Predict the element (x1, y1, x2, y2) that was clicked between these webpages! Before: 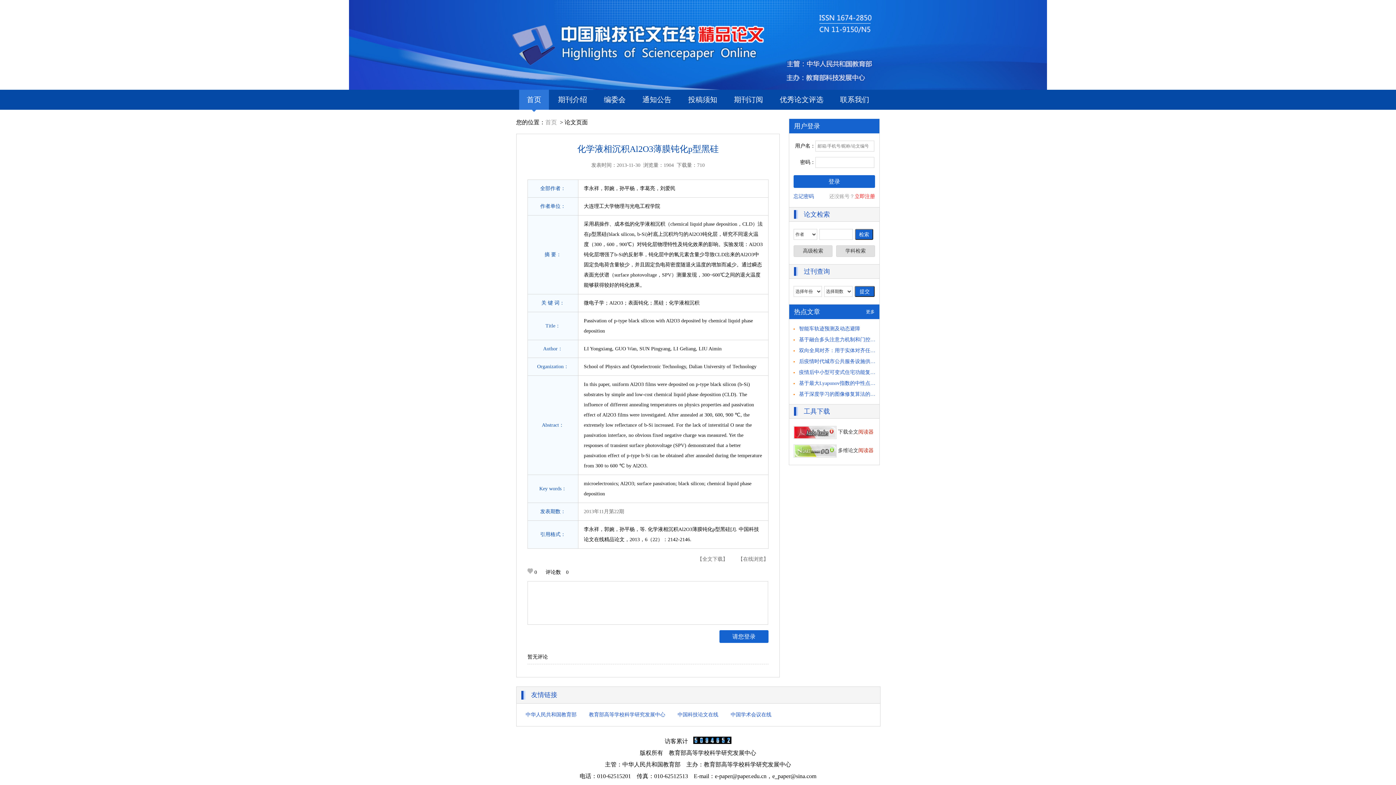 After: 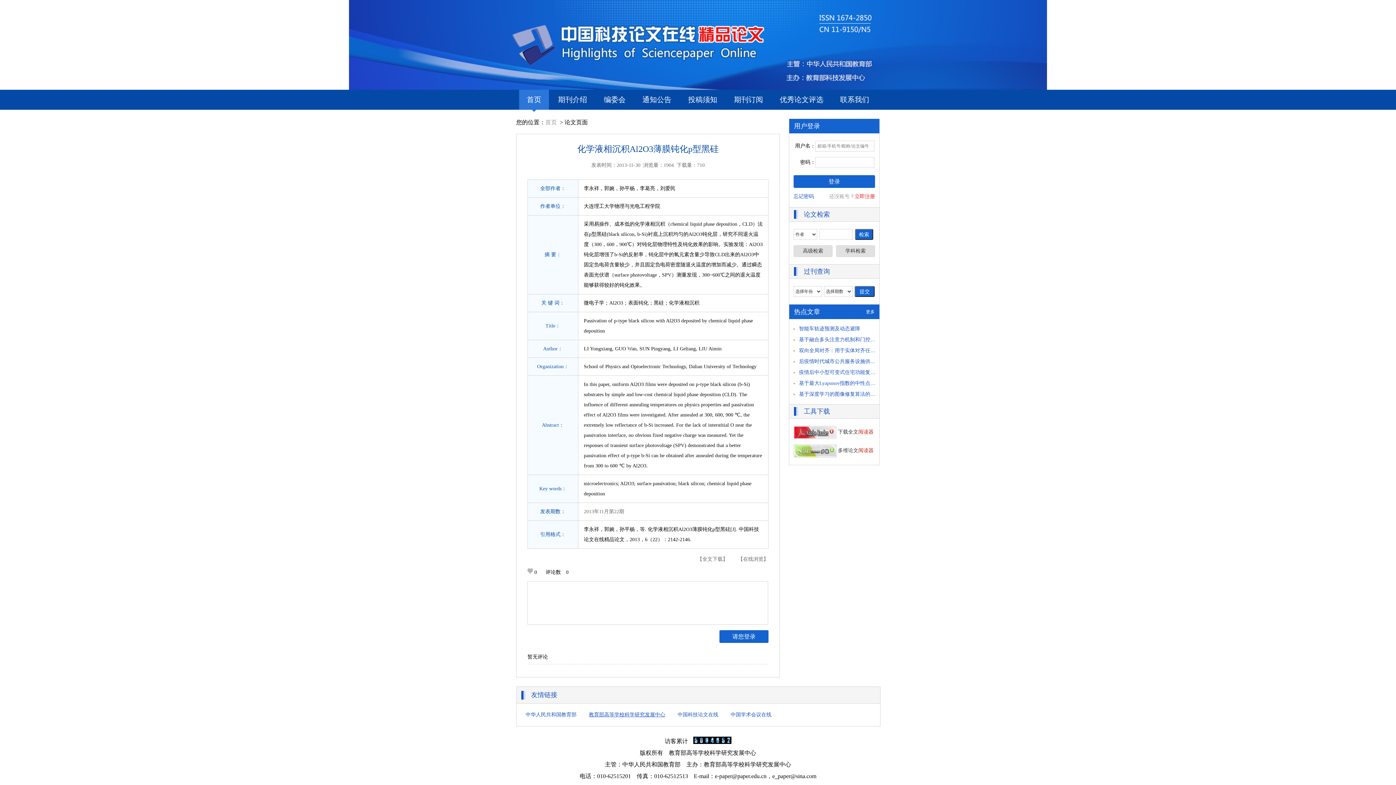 Action: bbox: (589, 709, 665, 721) label: 教育部高等学校科学研究发展中心